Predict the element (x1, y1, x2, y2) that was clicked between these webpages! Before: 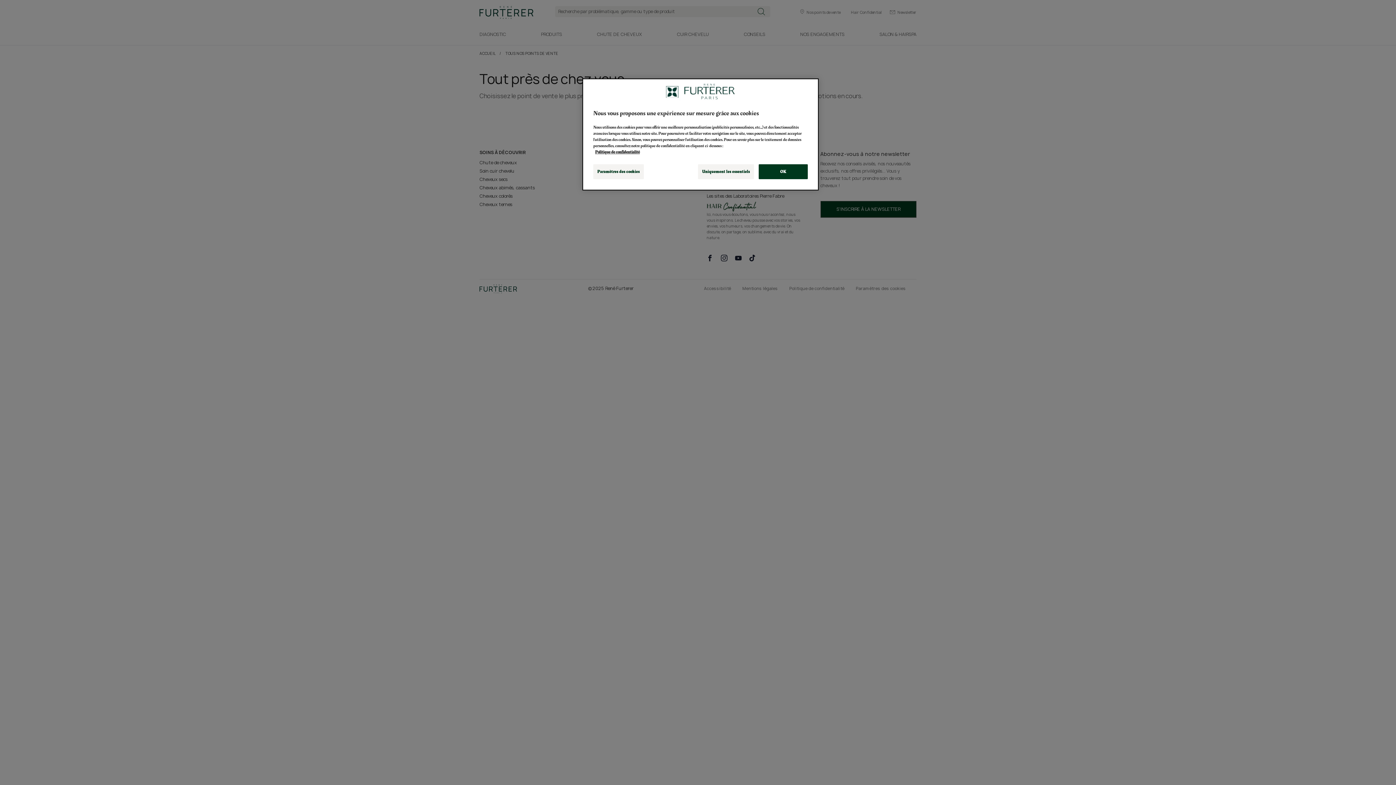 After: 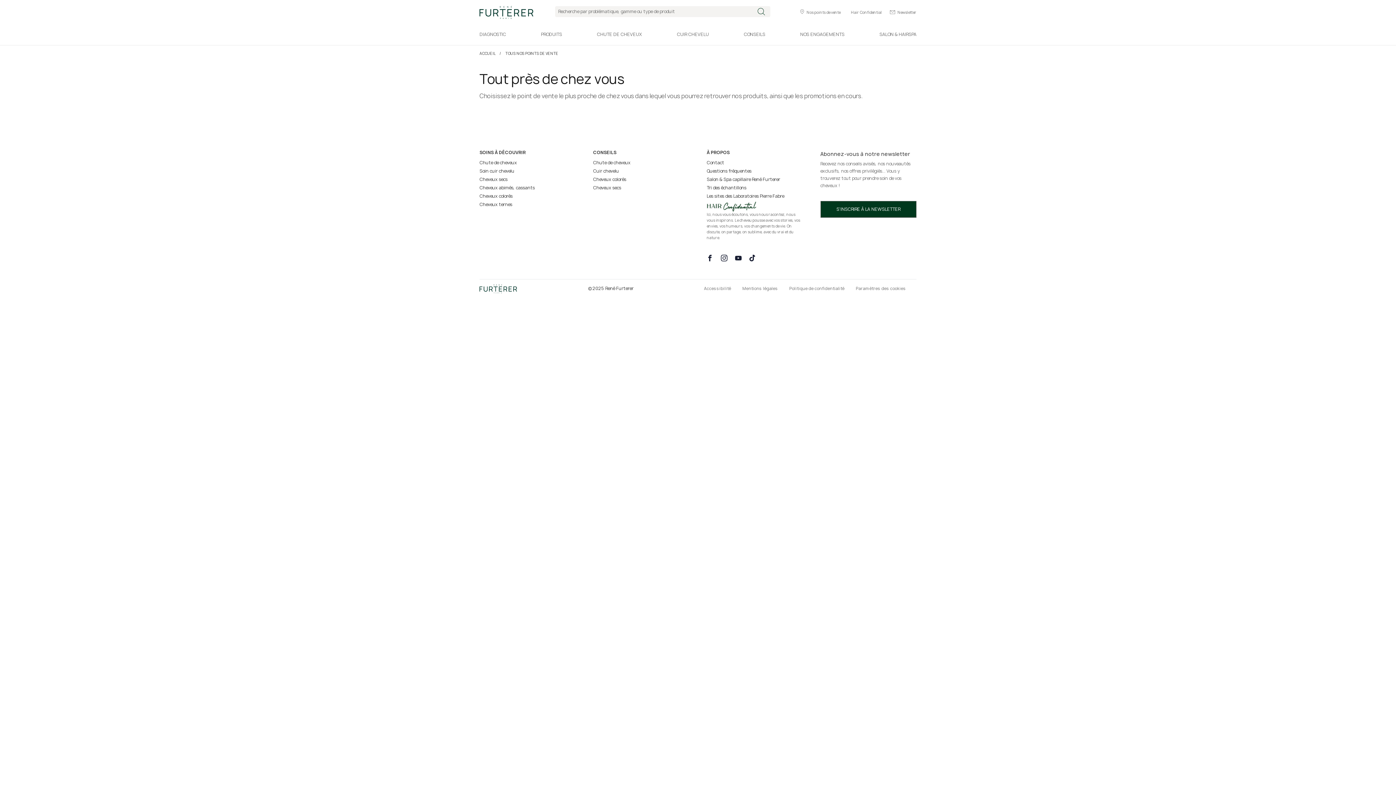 Action: bbox: (758, 164, 808, 179) label: OK